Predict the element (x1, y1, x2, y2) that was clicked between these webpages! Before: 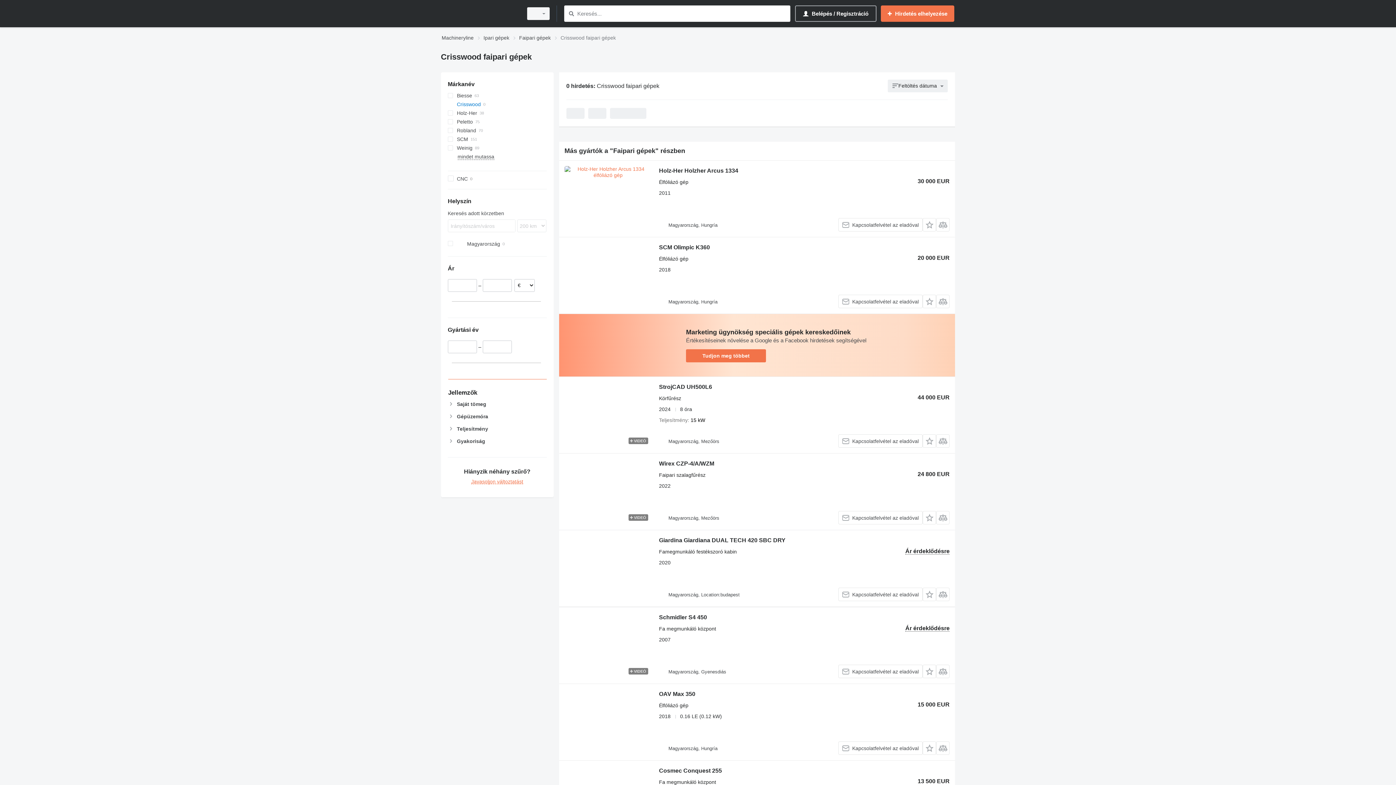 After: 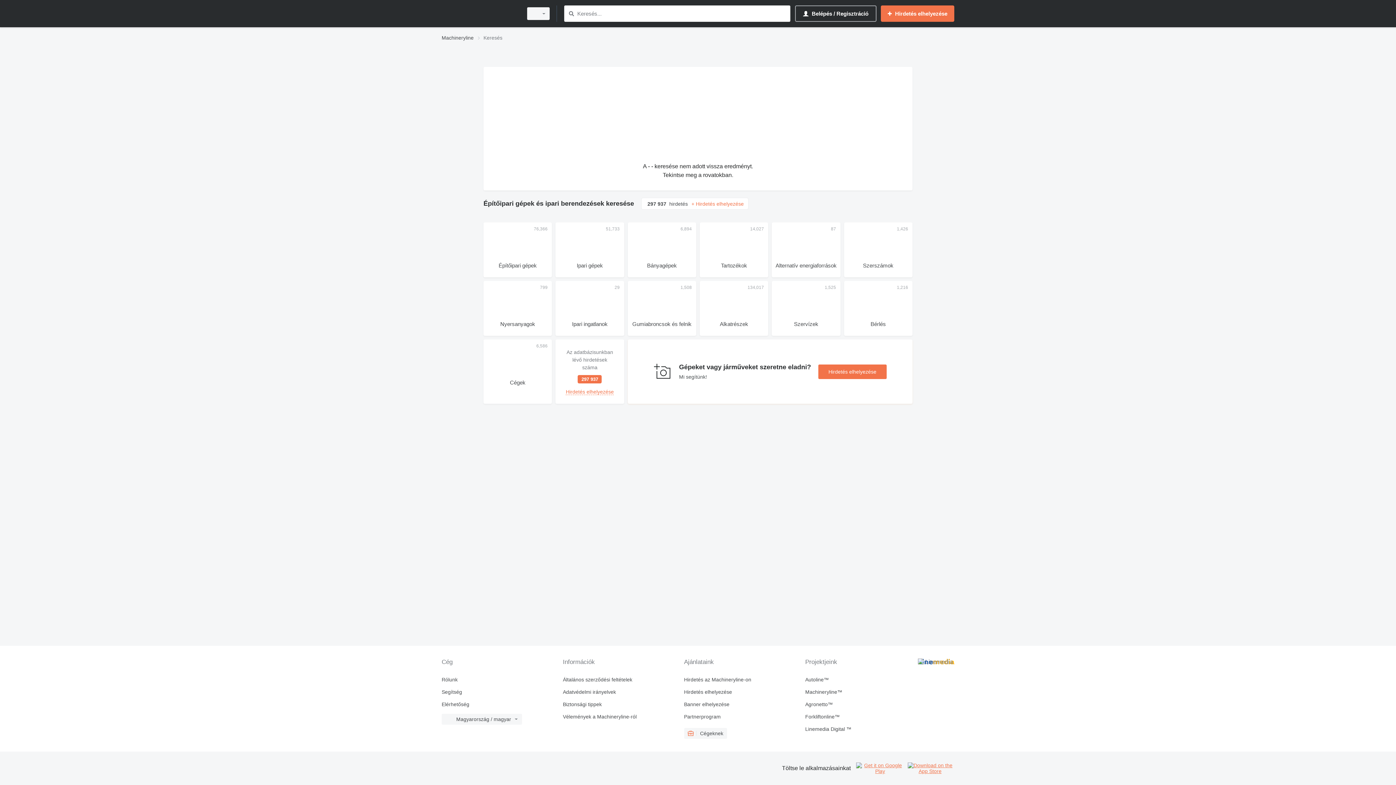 Action: label: Keresés bbox: (566, 9, 576, 18)